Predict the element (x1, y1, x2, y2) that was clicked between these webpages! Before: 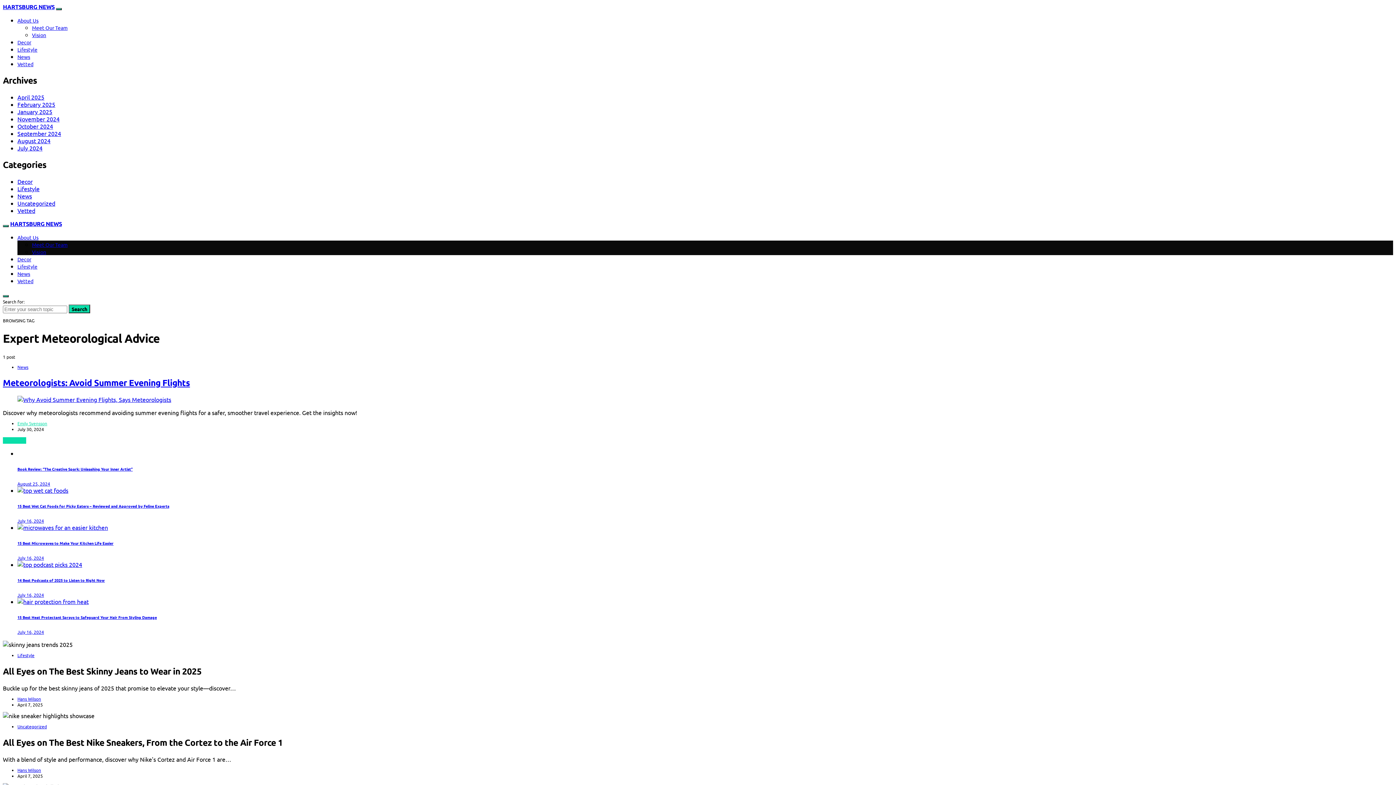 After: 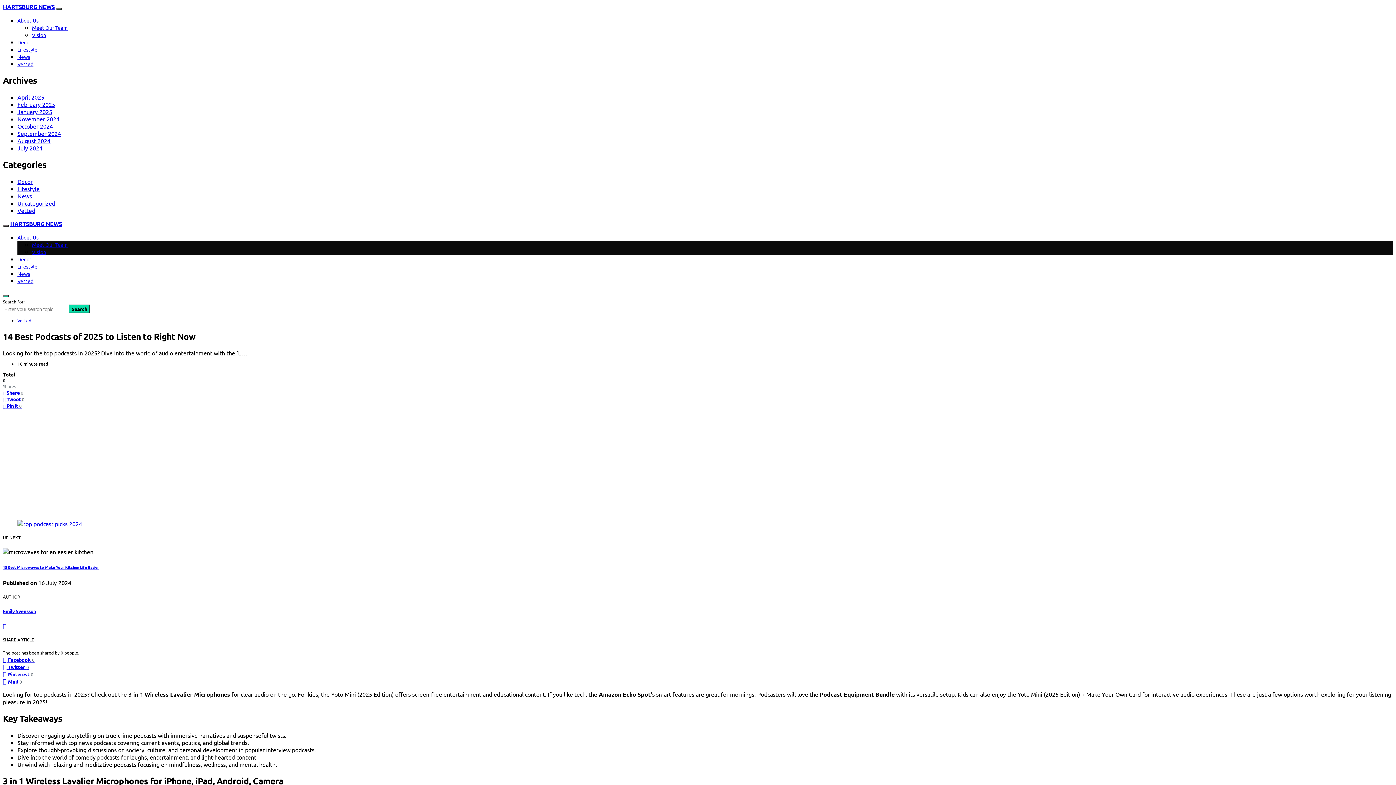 Action: bbox: (17, 592, 44, 598) label: July 16, 2024